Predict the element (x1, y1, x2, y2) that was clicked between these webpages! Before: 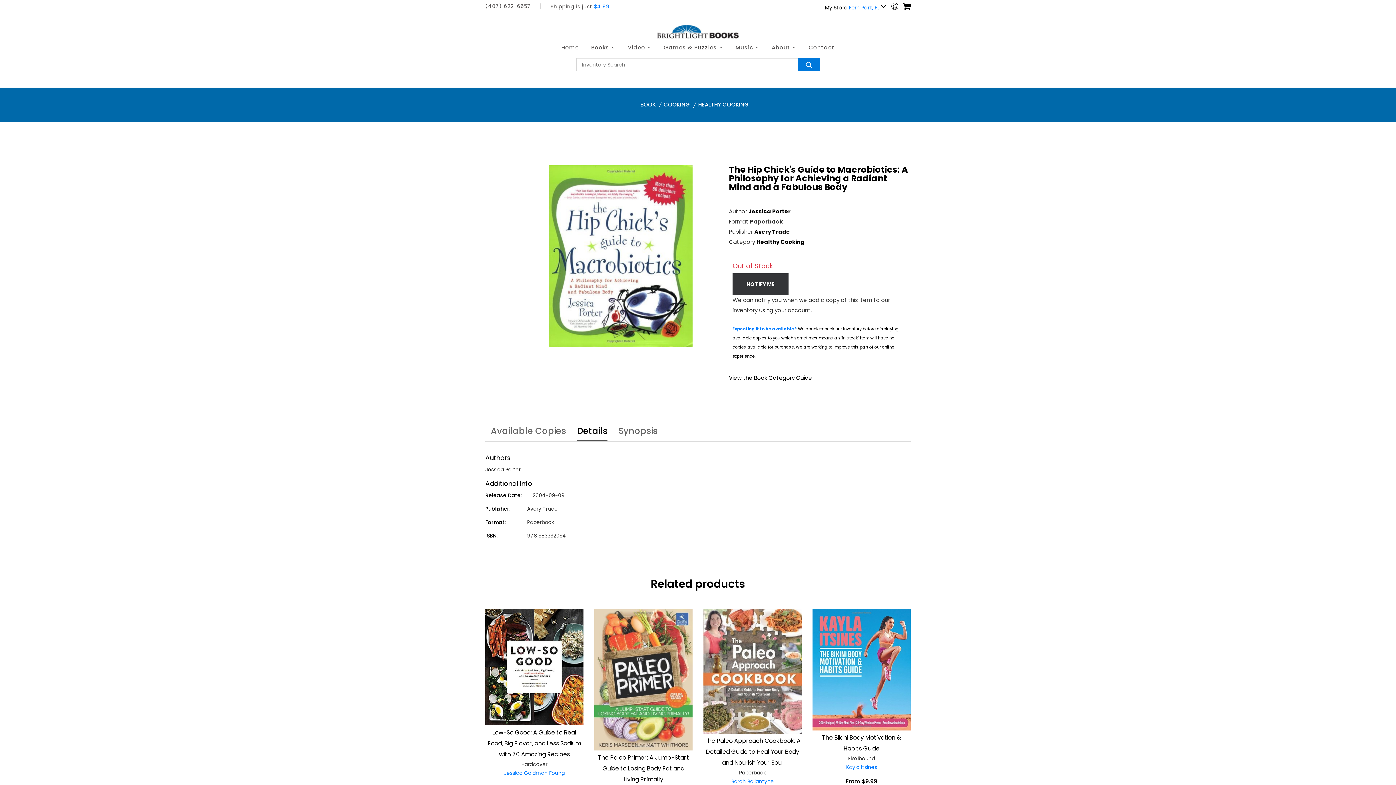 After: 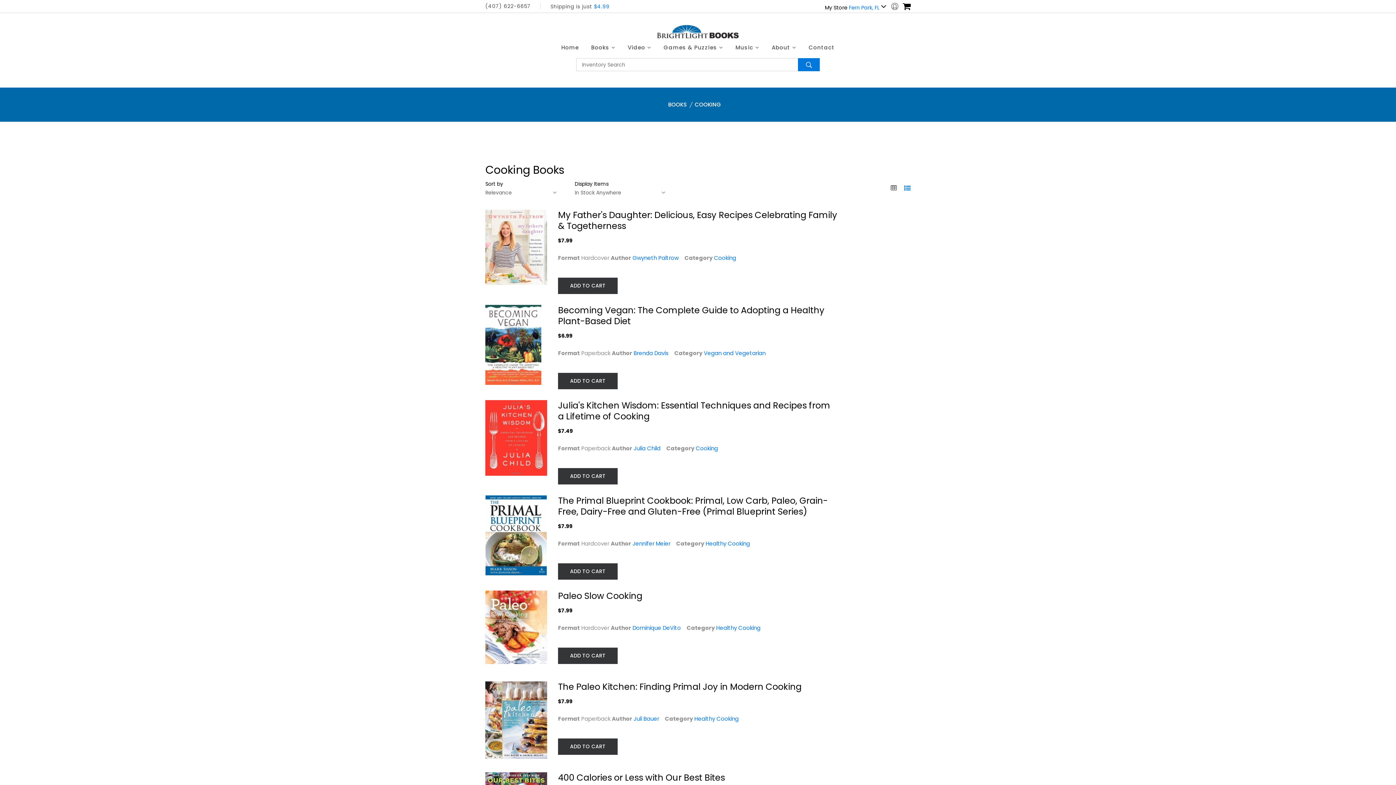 Action: bbox: (663, 100, 690, 108) label: COOKING